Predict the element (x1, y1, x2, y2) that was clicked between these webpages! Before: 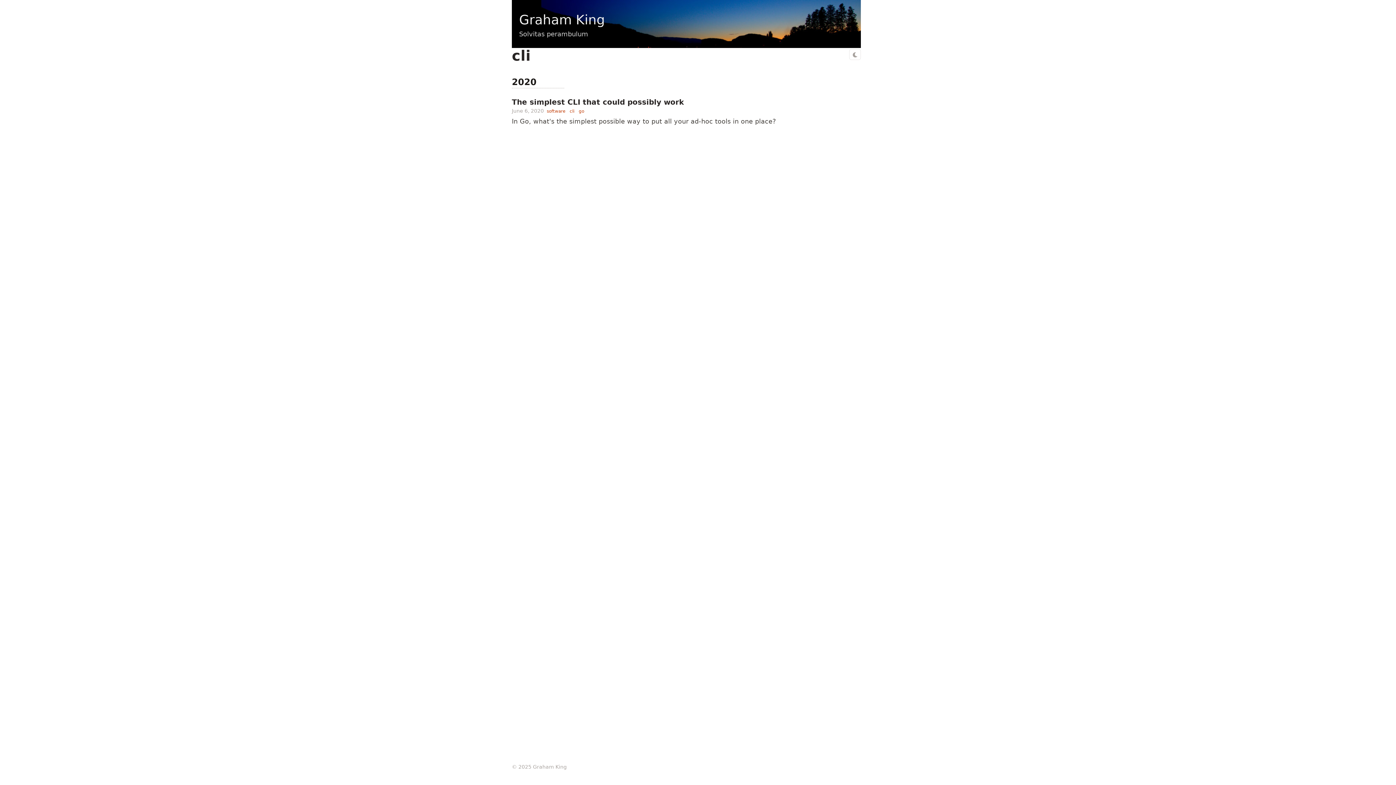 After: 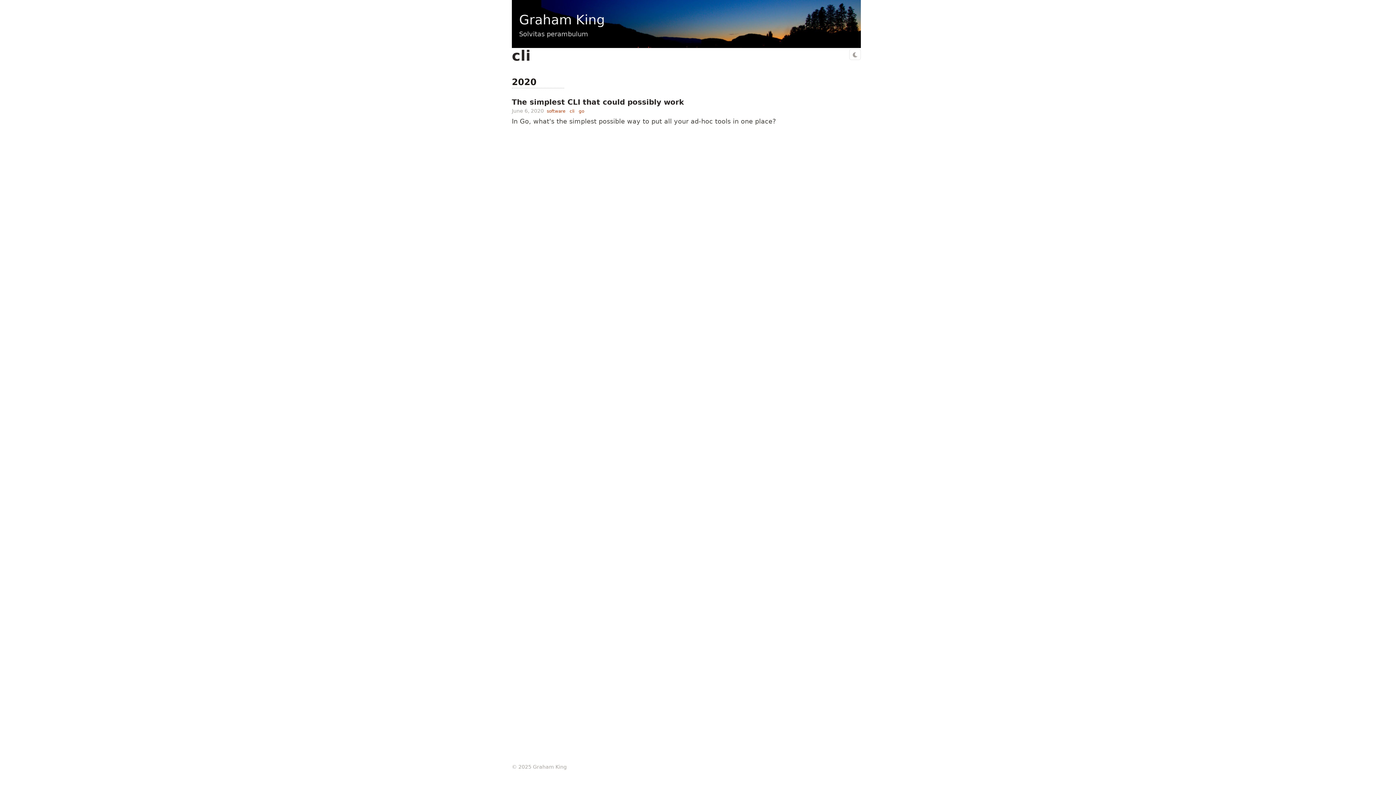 Action: bbox: (566, 107, 576, 114) label: cli